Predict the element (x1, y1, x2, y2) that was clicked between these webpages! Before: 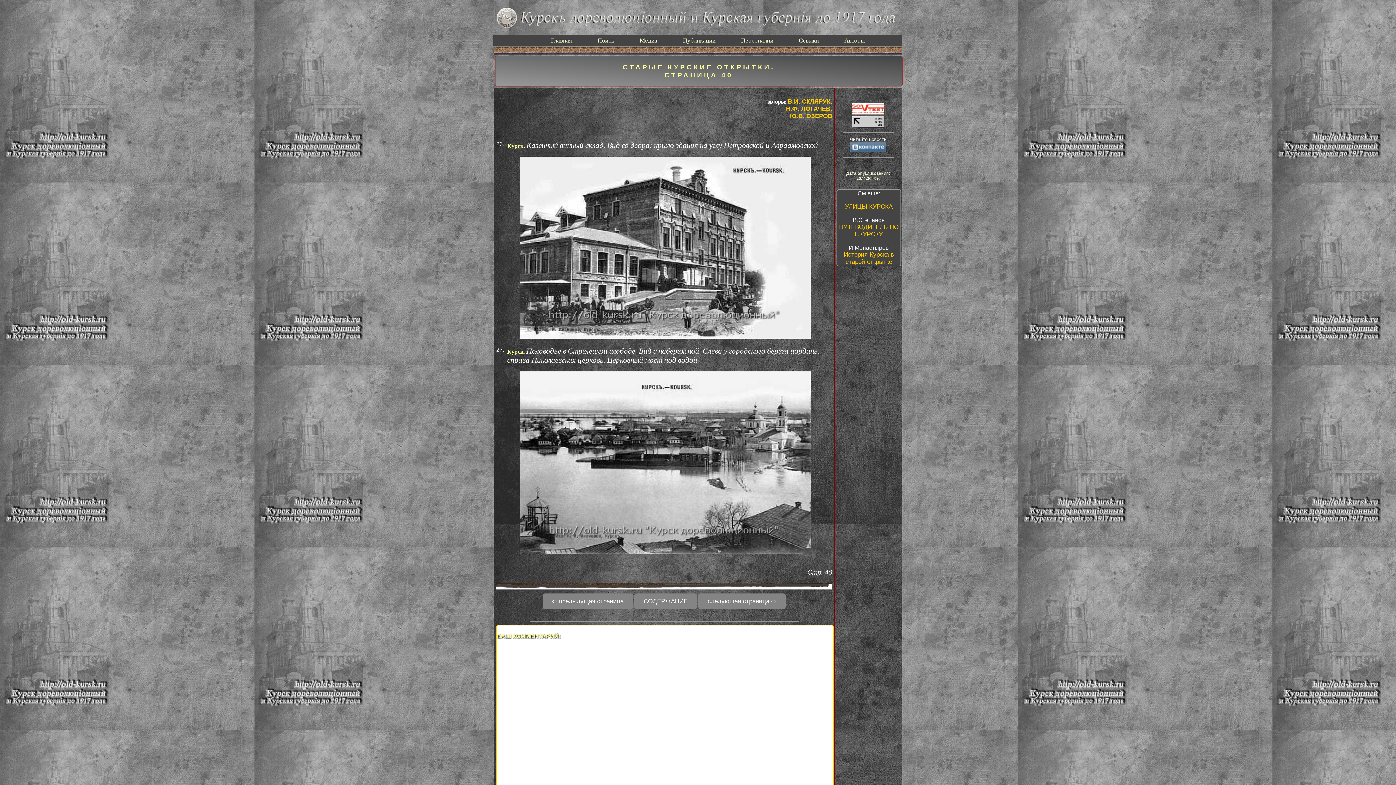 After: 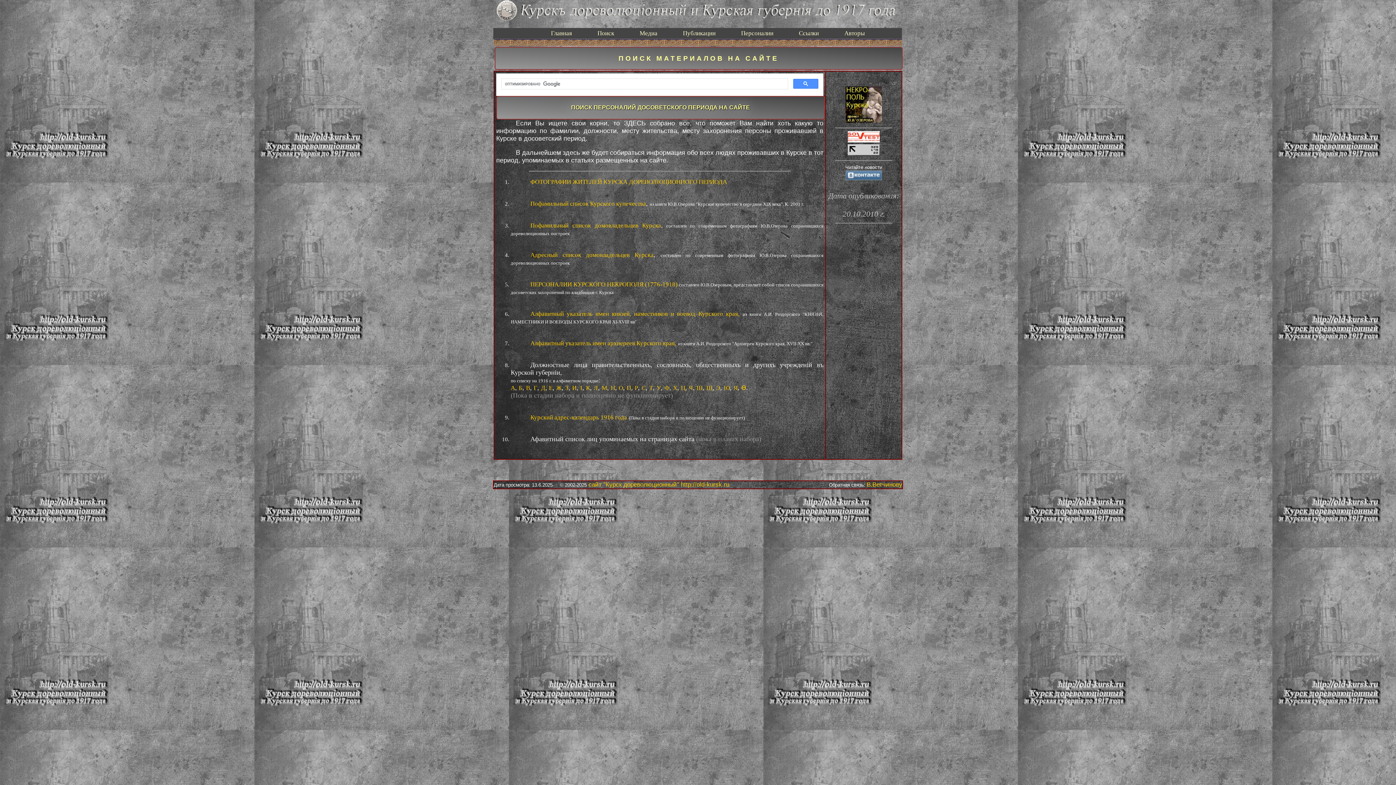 Action: label: Поиск bbox: (582, 35, 623, 46)